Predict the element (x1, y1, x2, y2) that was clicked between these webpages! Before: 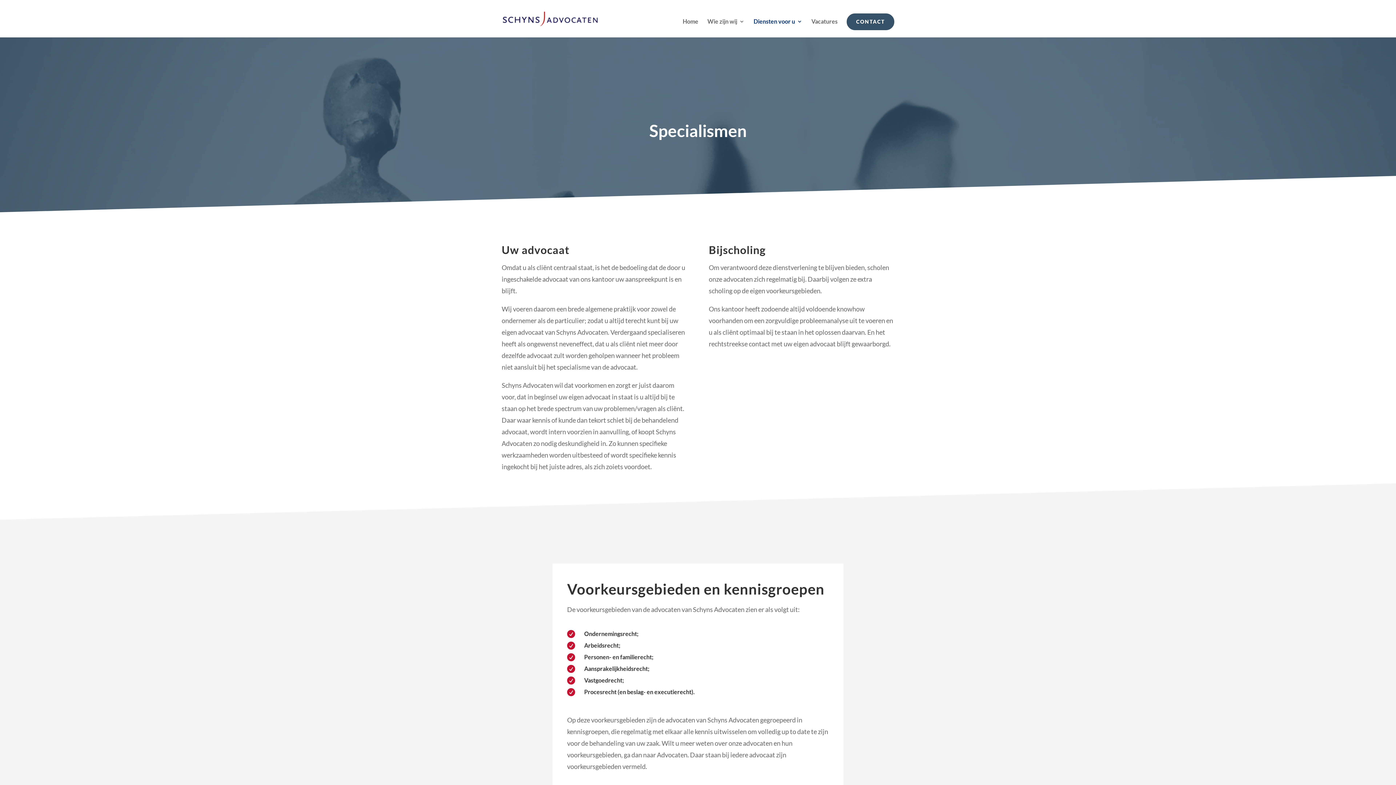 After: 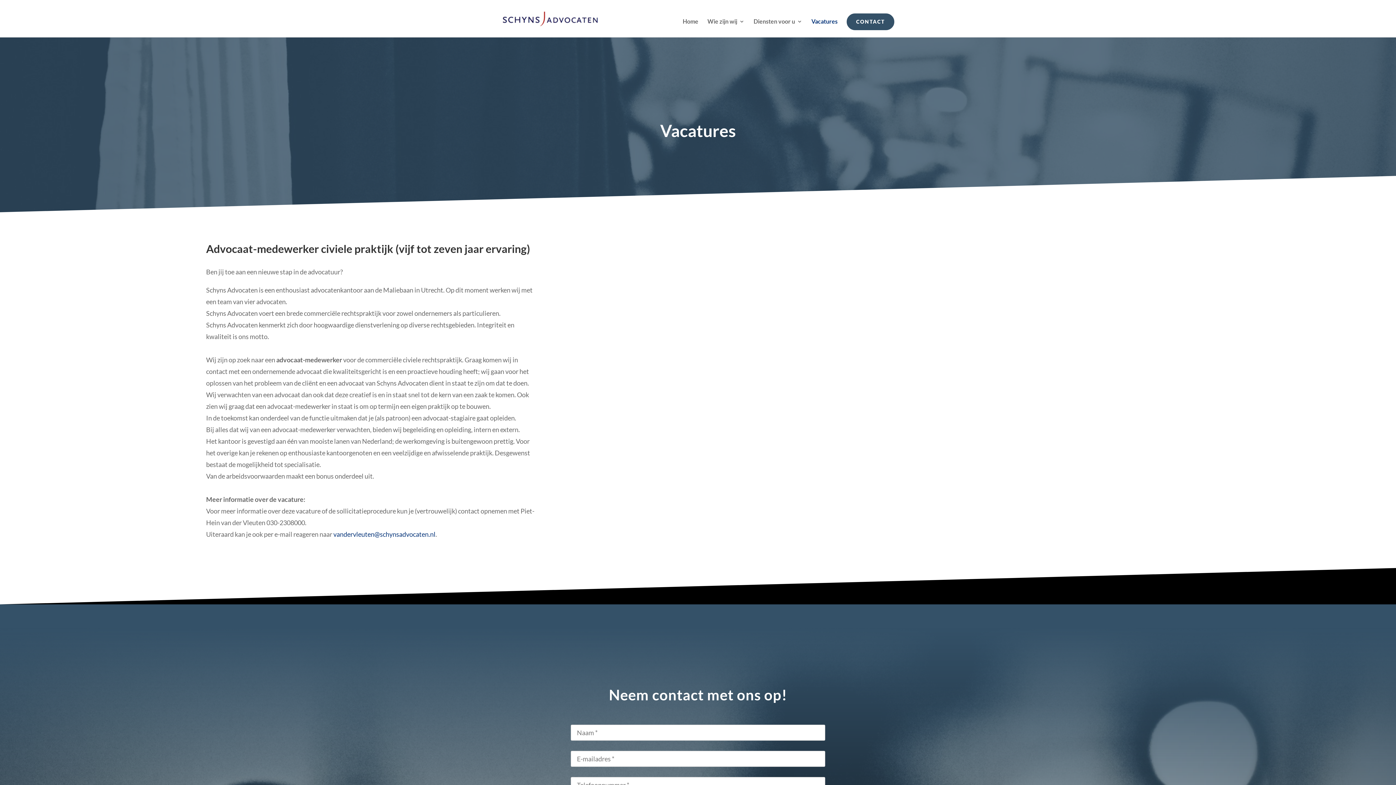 Action: bbox: (811, 18, 837, 37) label: Vacatures